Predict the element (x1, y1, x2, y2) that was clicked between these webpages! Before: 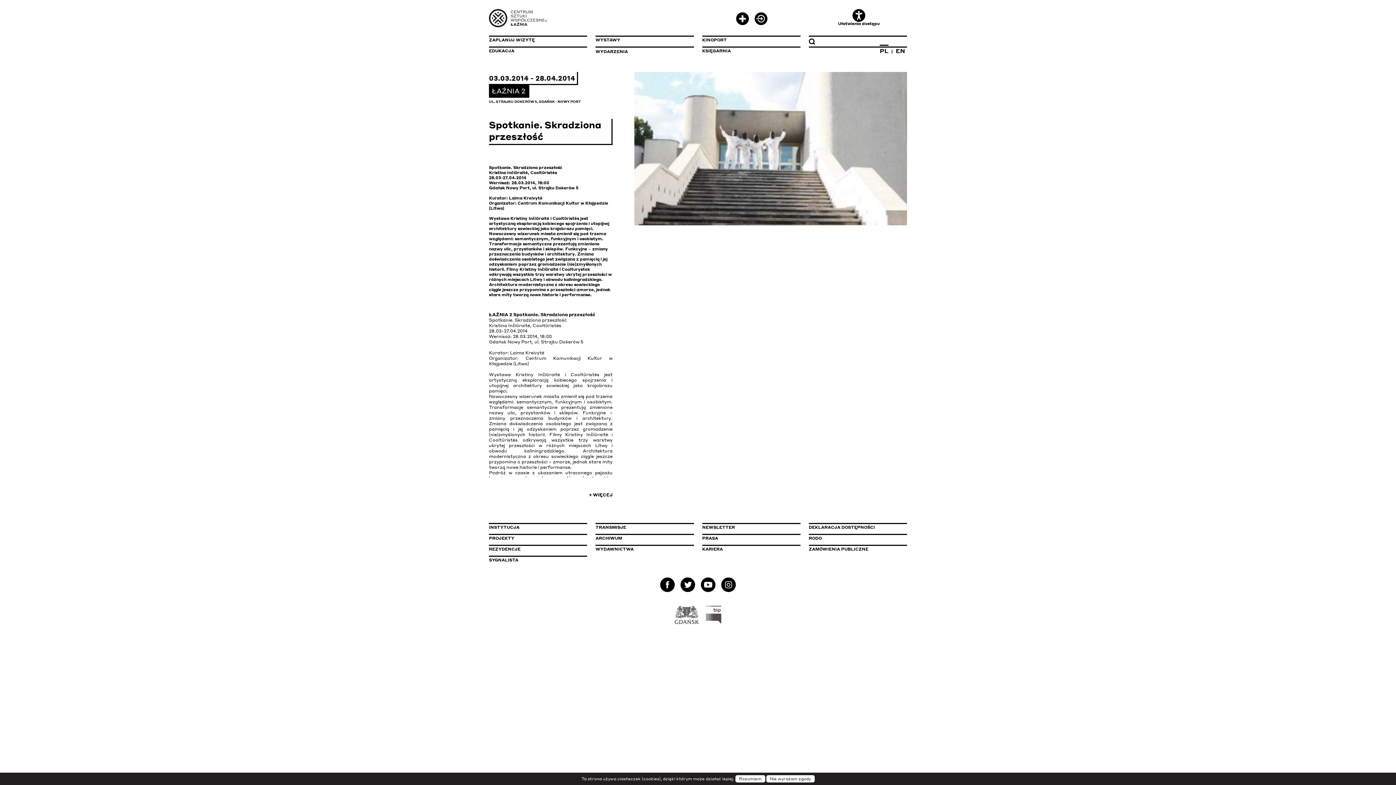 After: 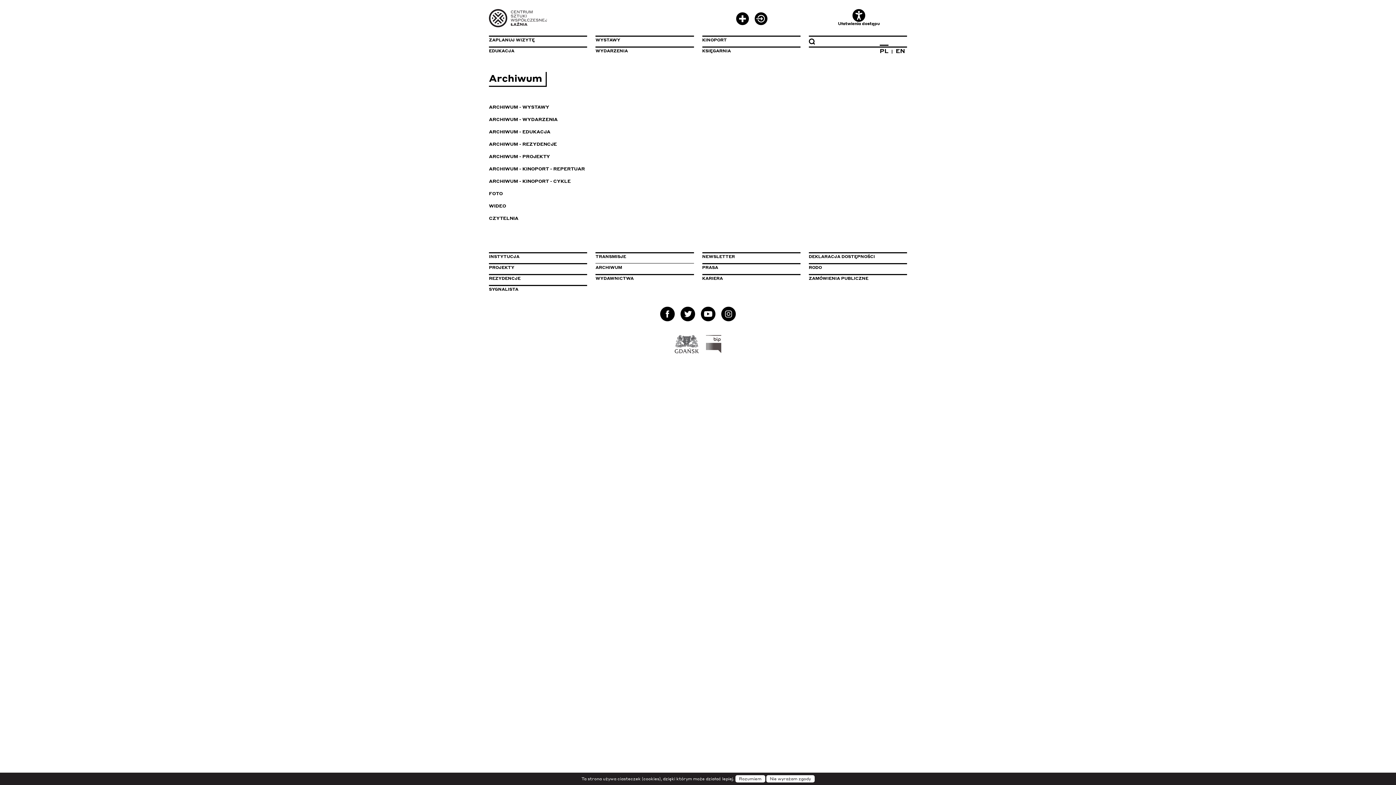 Action: bbox: (595, 534, 694, 545) label: ARCHIWUM